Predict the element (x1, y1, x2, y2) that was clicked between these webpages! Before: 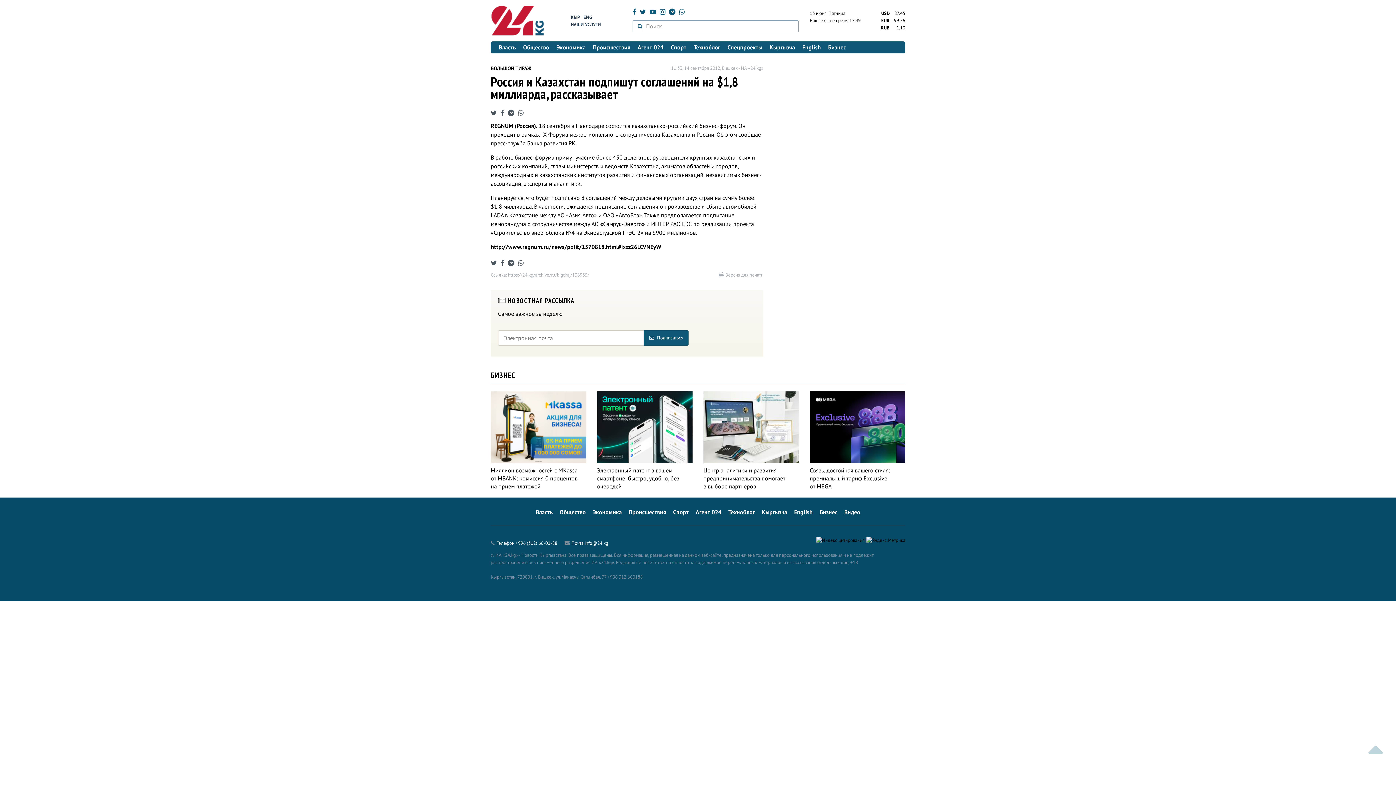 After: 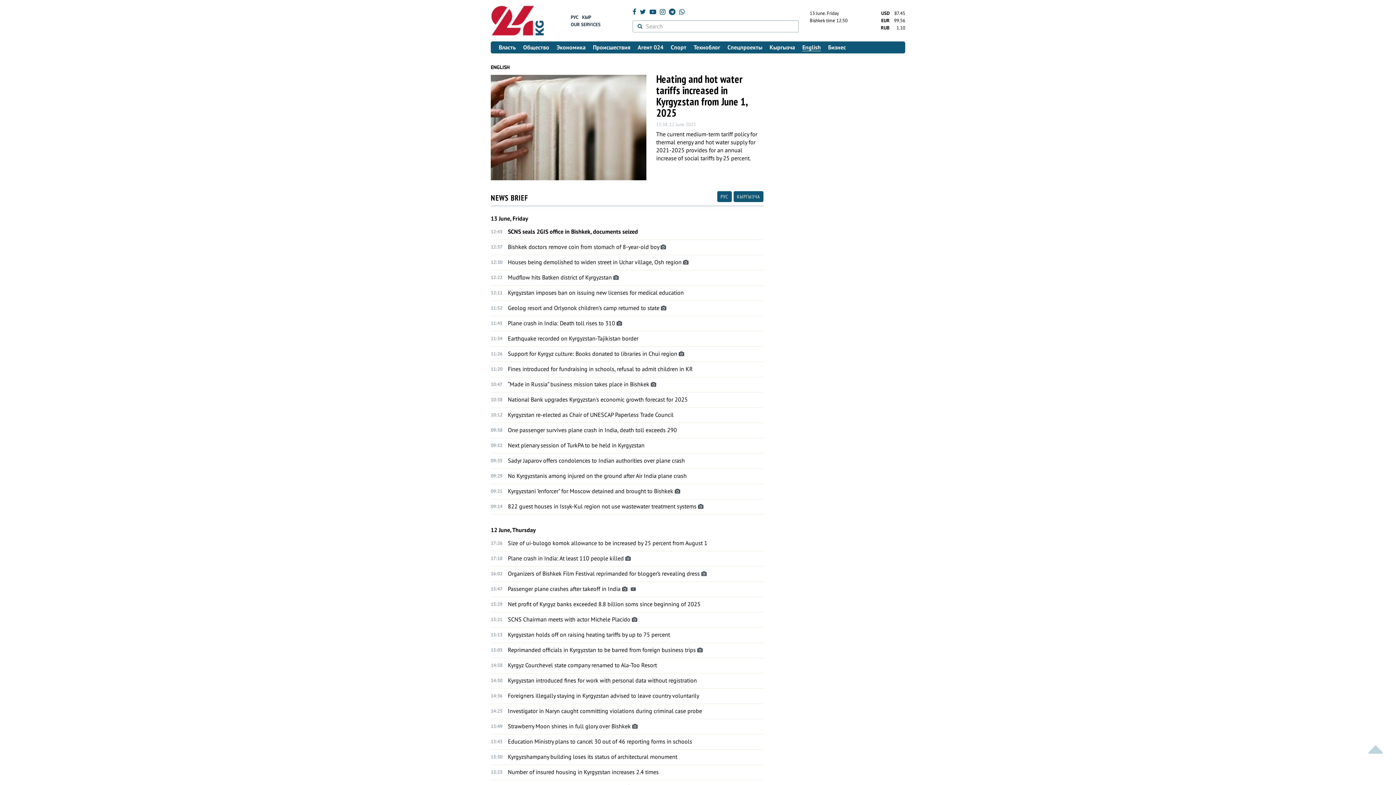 Action: bbox: (583, 14, 592, 20) label: ENG